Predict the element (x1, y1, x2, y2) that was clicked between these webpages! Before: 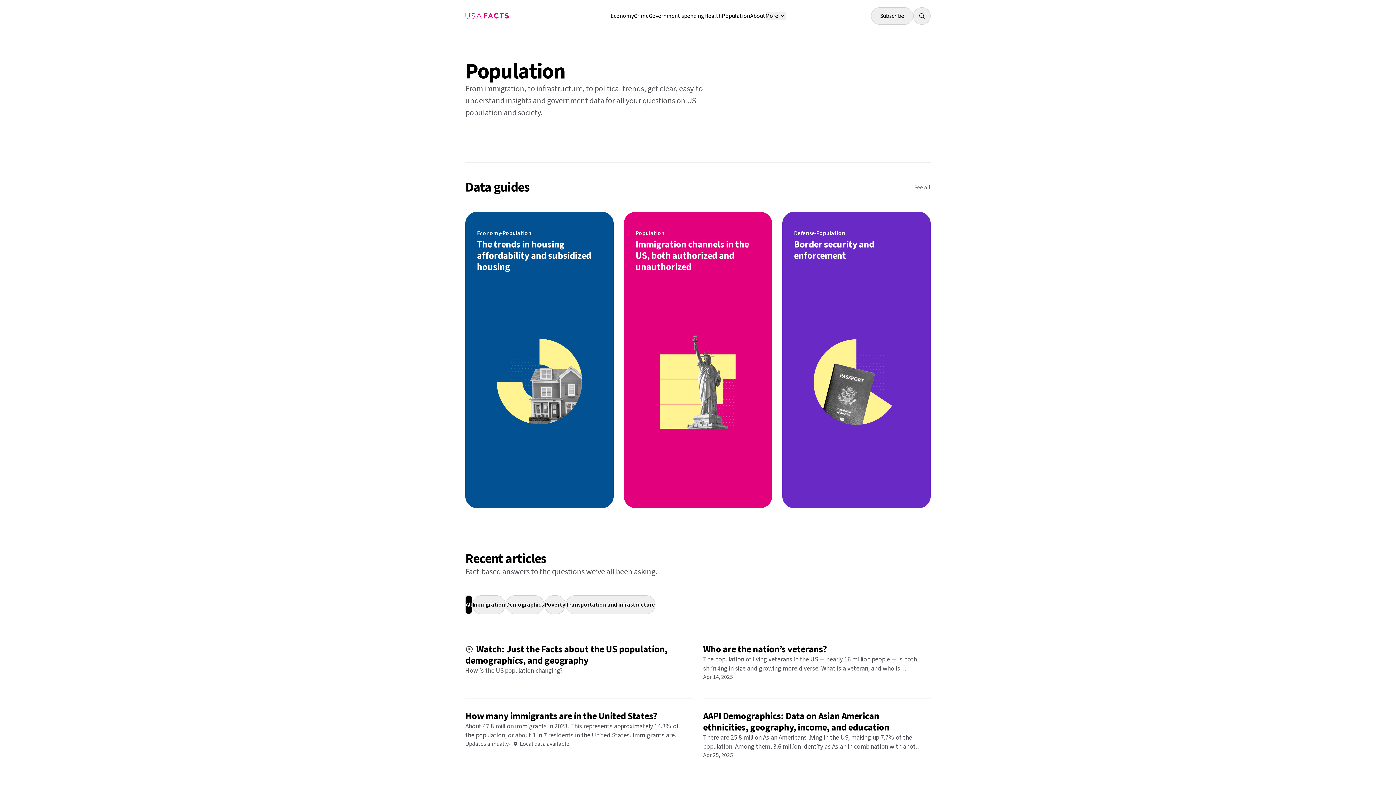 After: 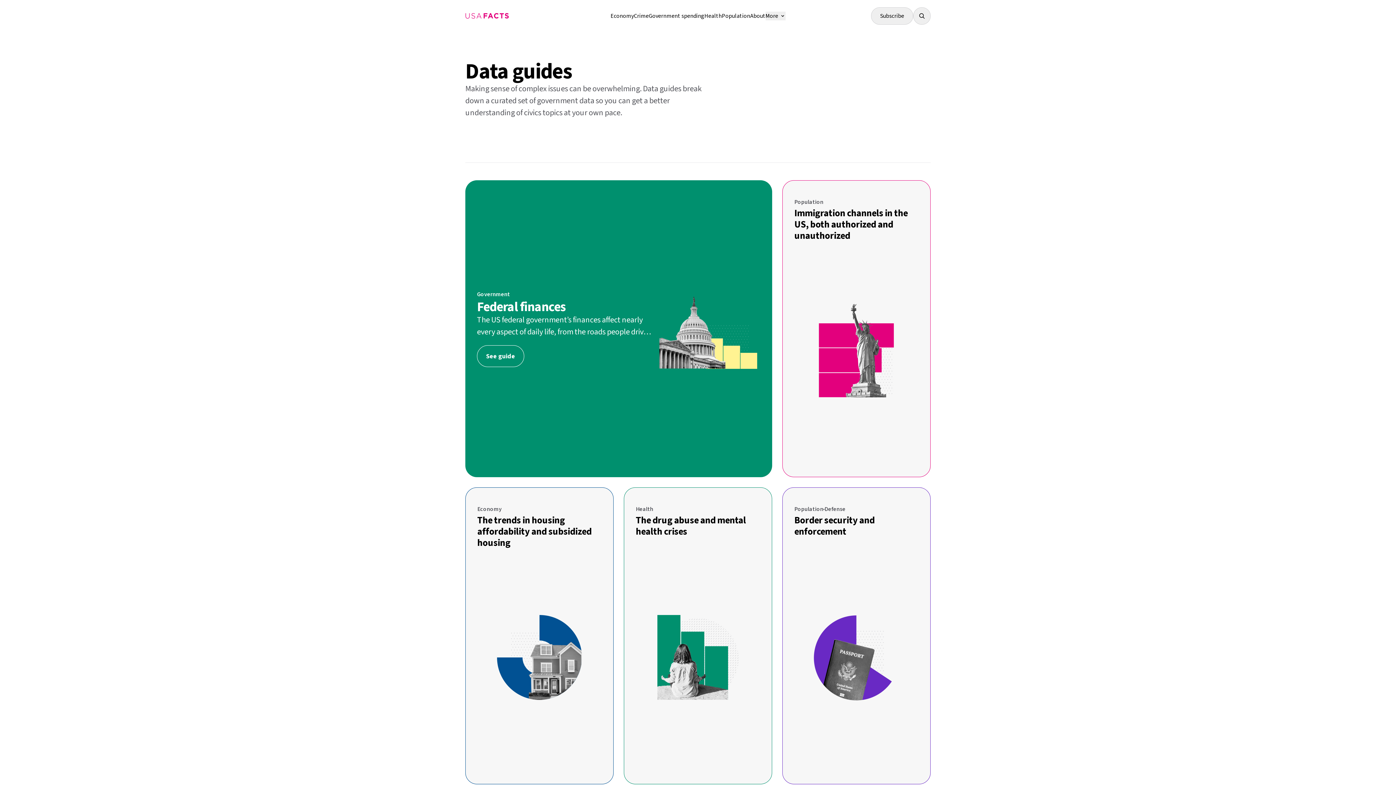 Action: label: See all bbox: (914, 183, 930, 191)